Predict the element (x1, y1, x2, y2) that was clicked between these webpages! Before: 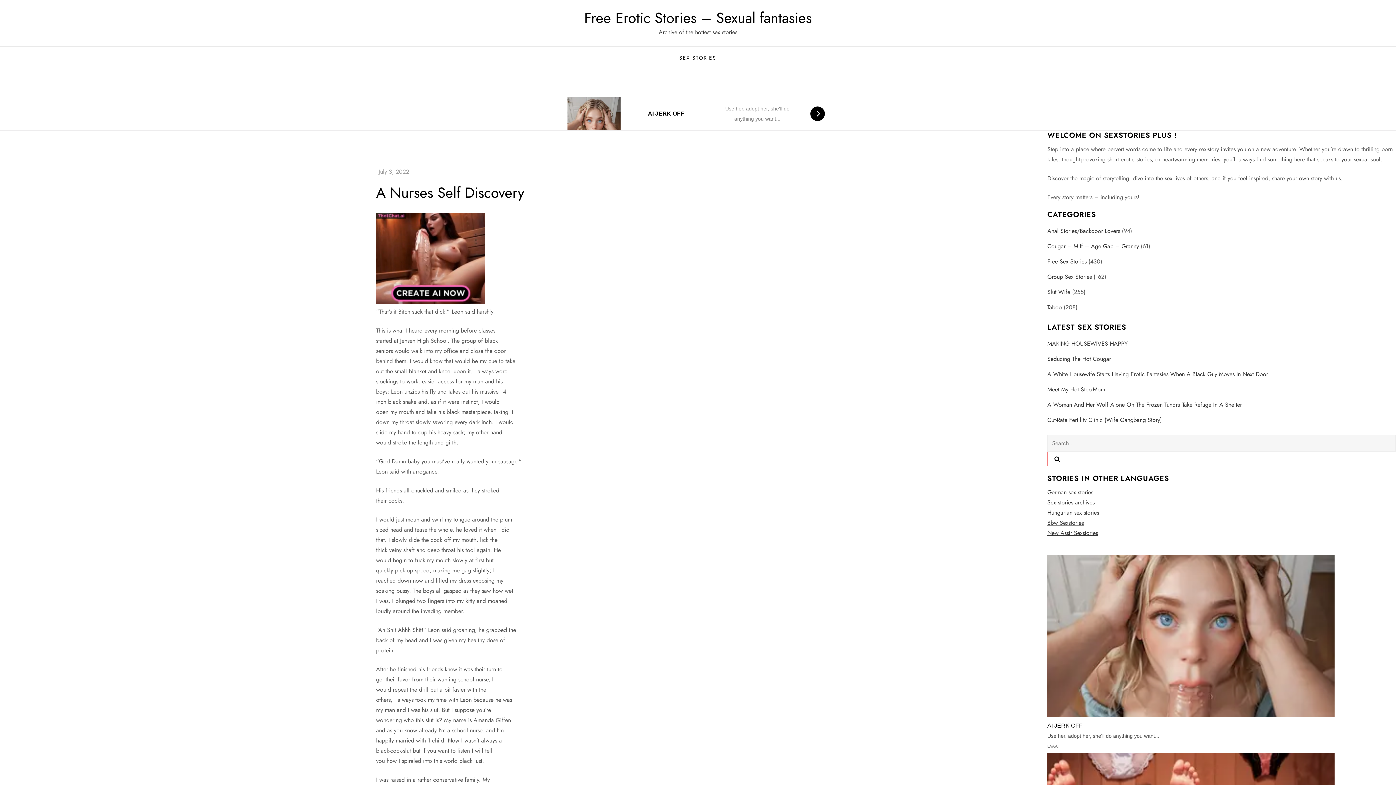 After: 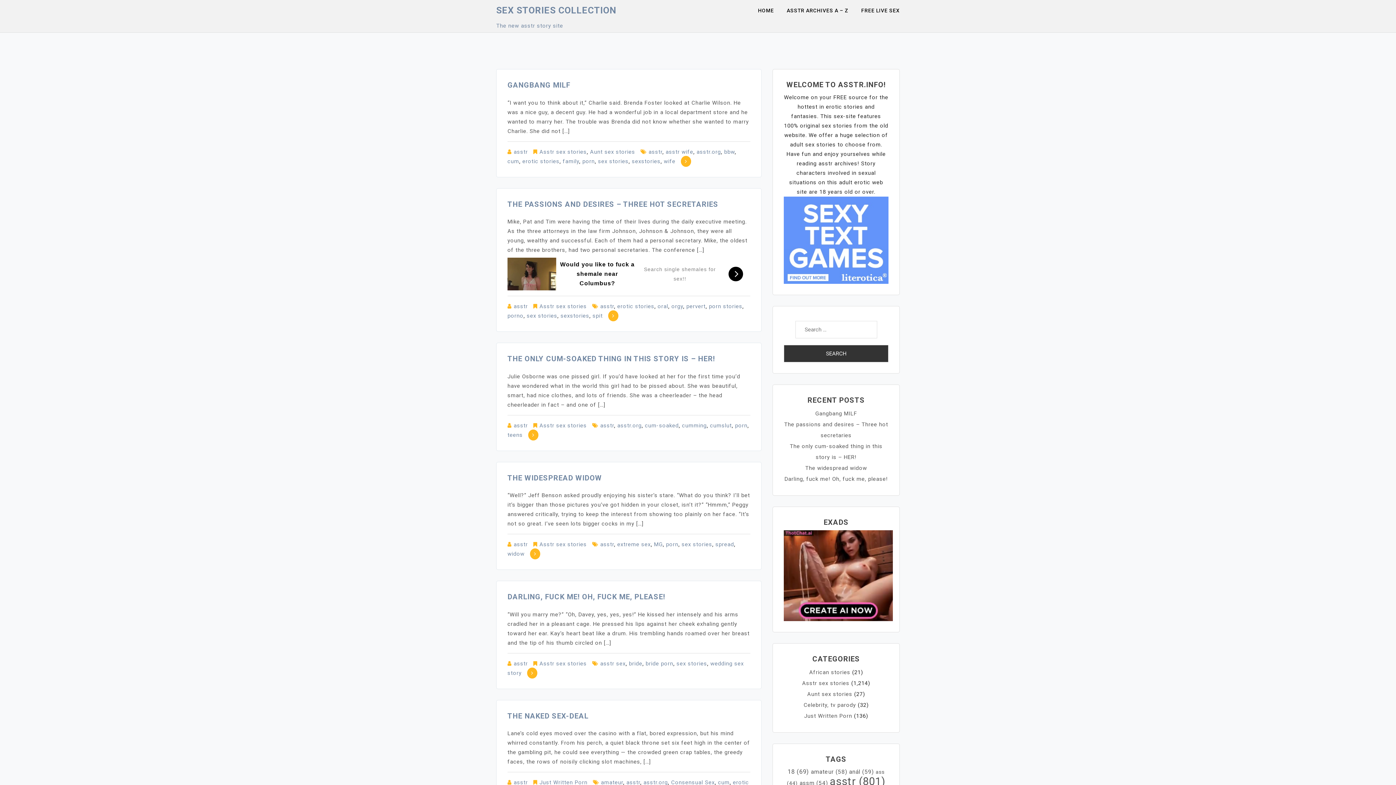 Action: bbox: (1047, 498, 1094, 507) label: Sex stories archives